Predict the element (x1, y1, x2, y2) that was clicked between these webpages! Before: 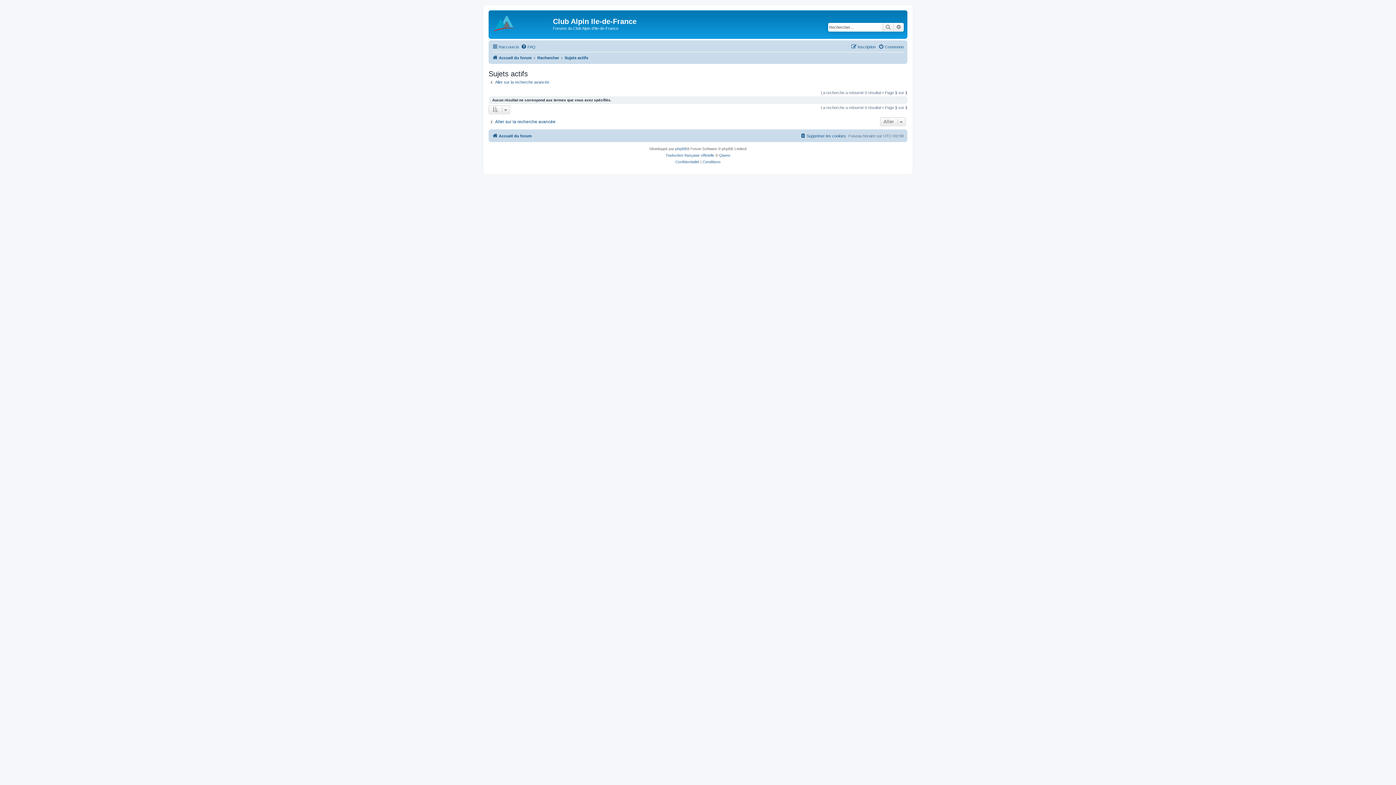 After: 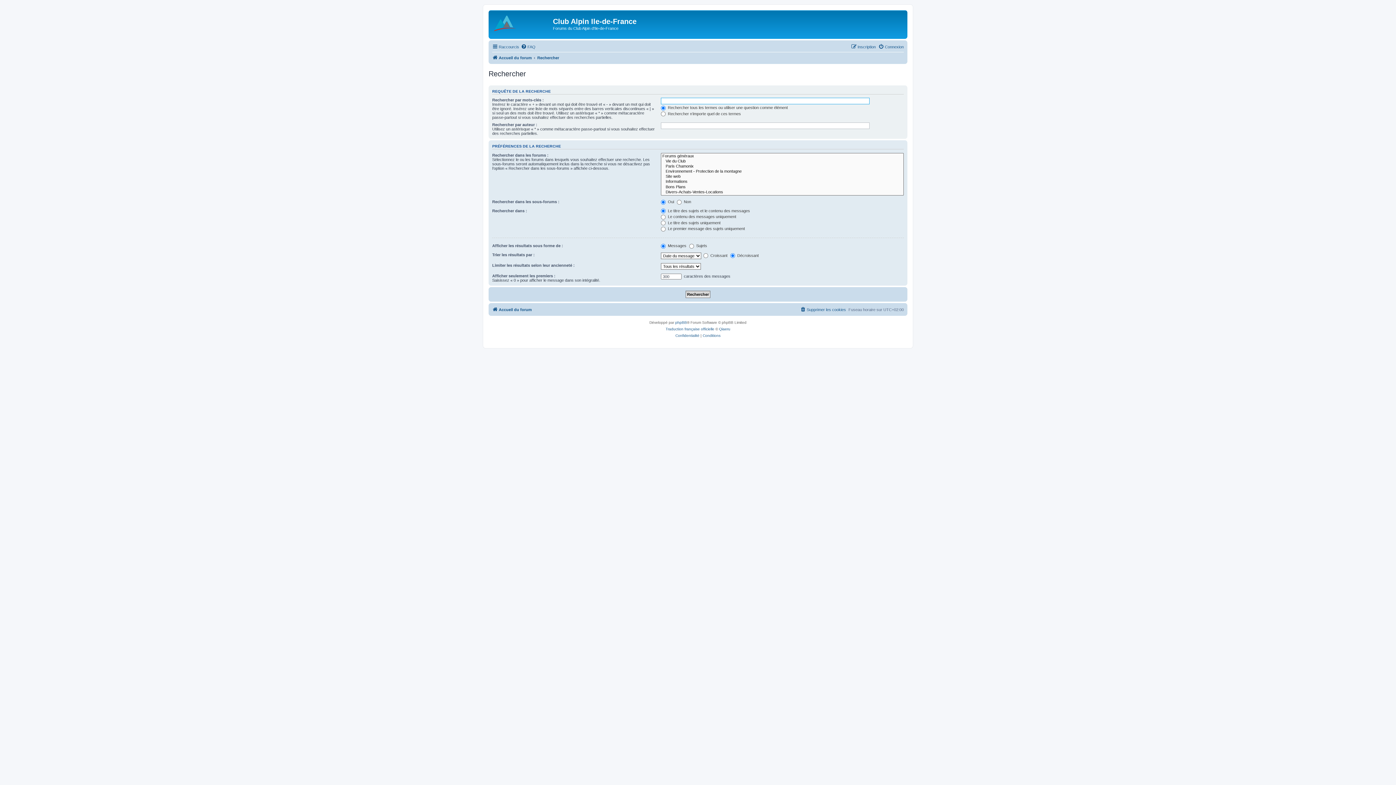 Action: bbox: (882, 22, 893, 31) label: Rechercher